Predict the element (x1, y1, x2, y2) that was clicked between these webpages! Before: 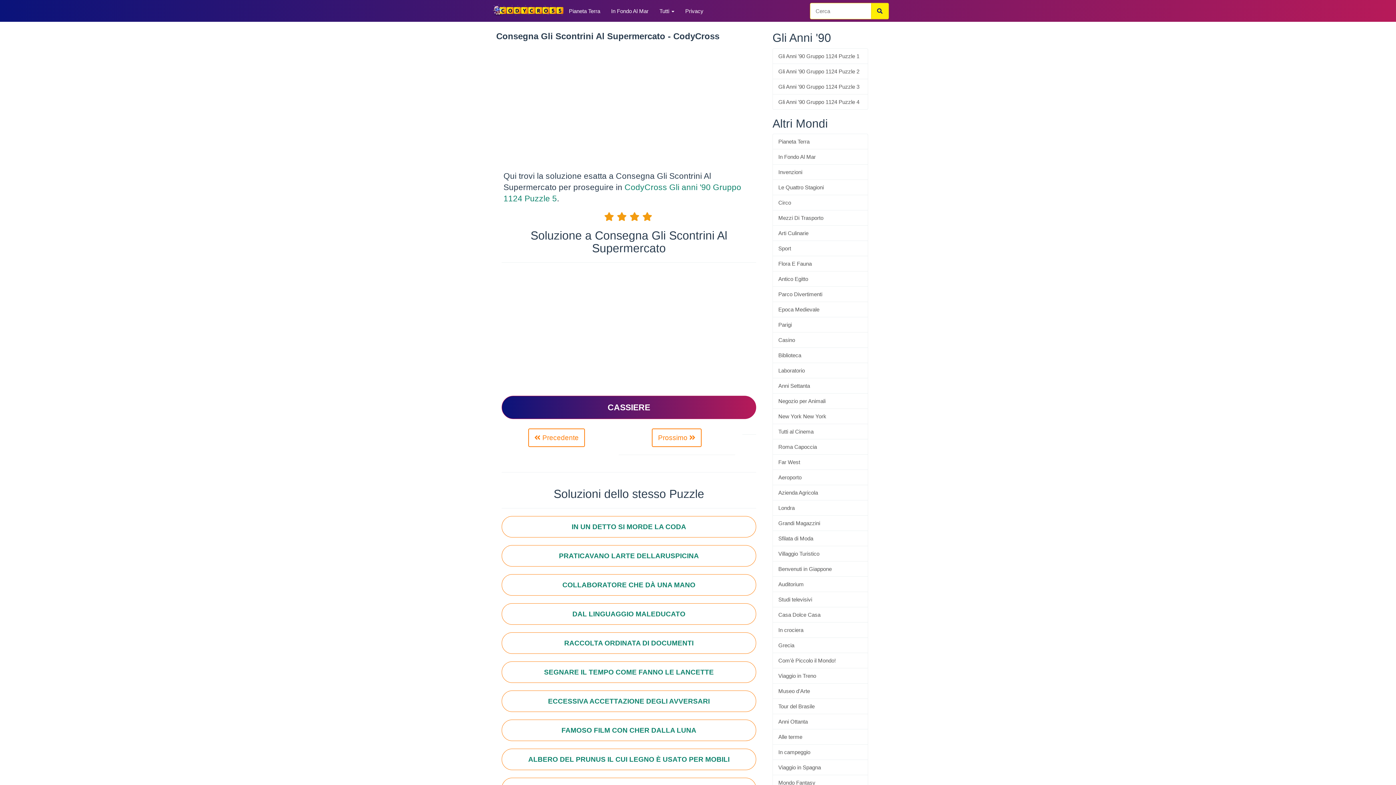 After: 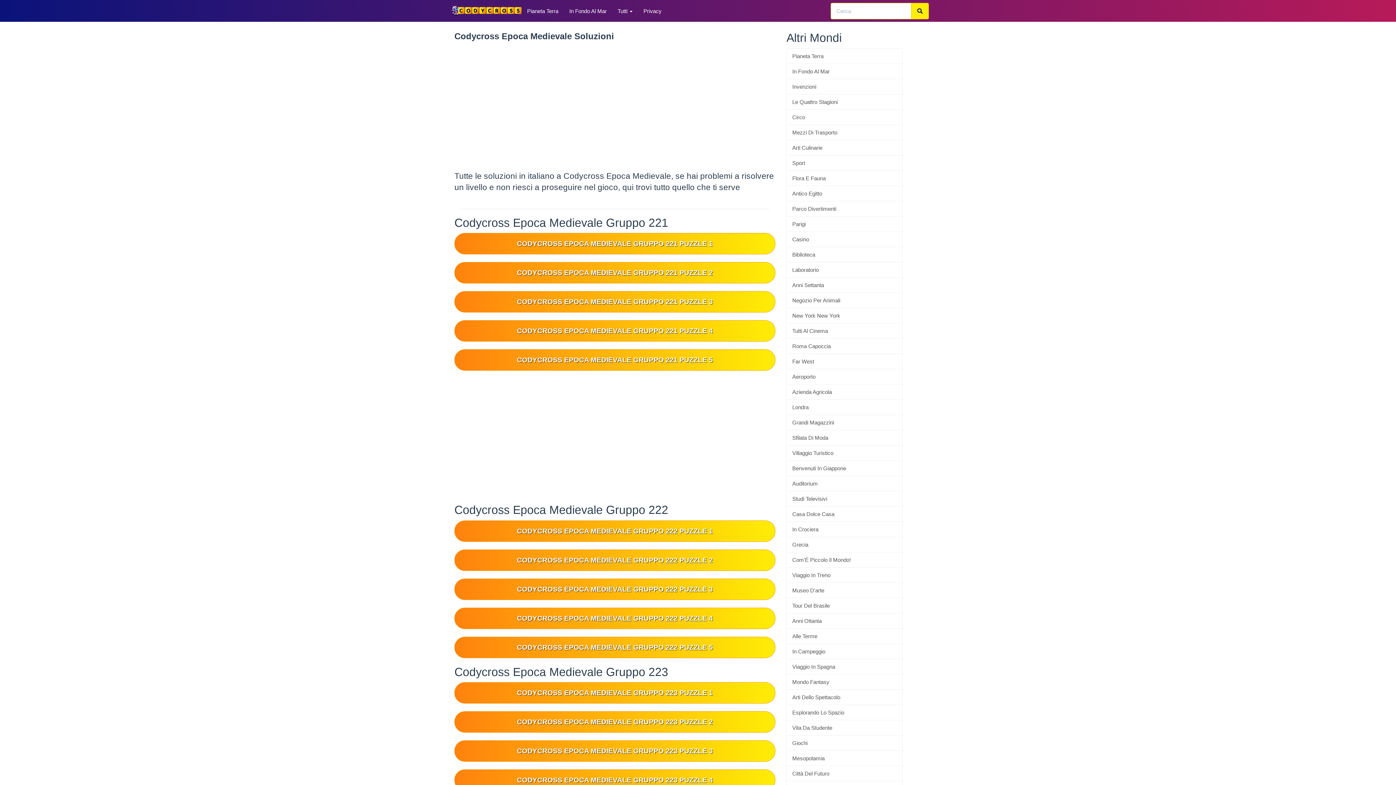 Action: label: Epoca Medievale bbox: (772, 301, 868, 317)